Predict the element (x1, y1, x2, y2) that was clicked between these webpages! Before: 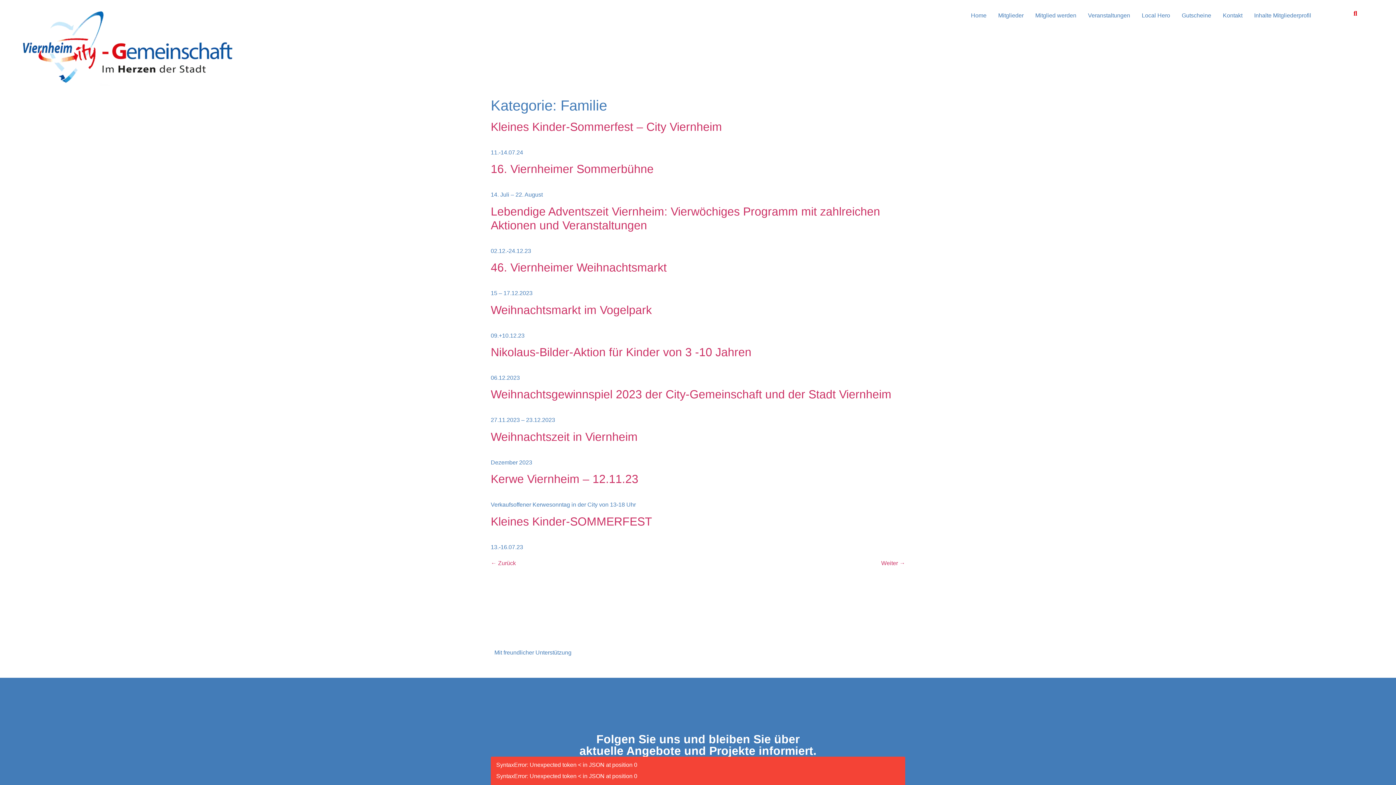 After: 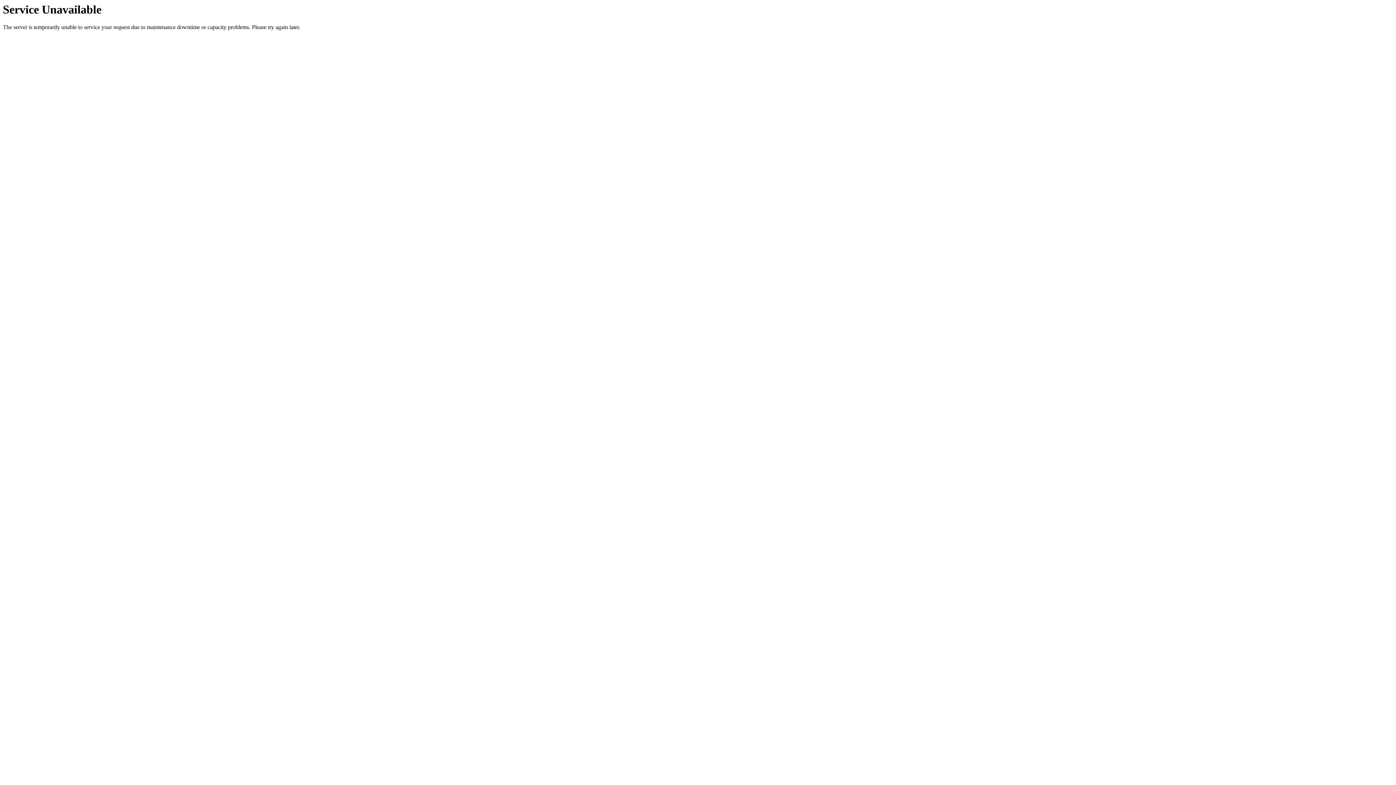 Action: label: Weihnachtsgewinnspiel 2023 der City-Gemeinschaft und der Stadt Viernheim bbox: (490, 388, 891, 401)